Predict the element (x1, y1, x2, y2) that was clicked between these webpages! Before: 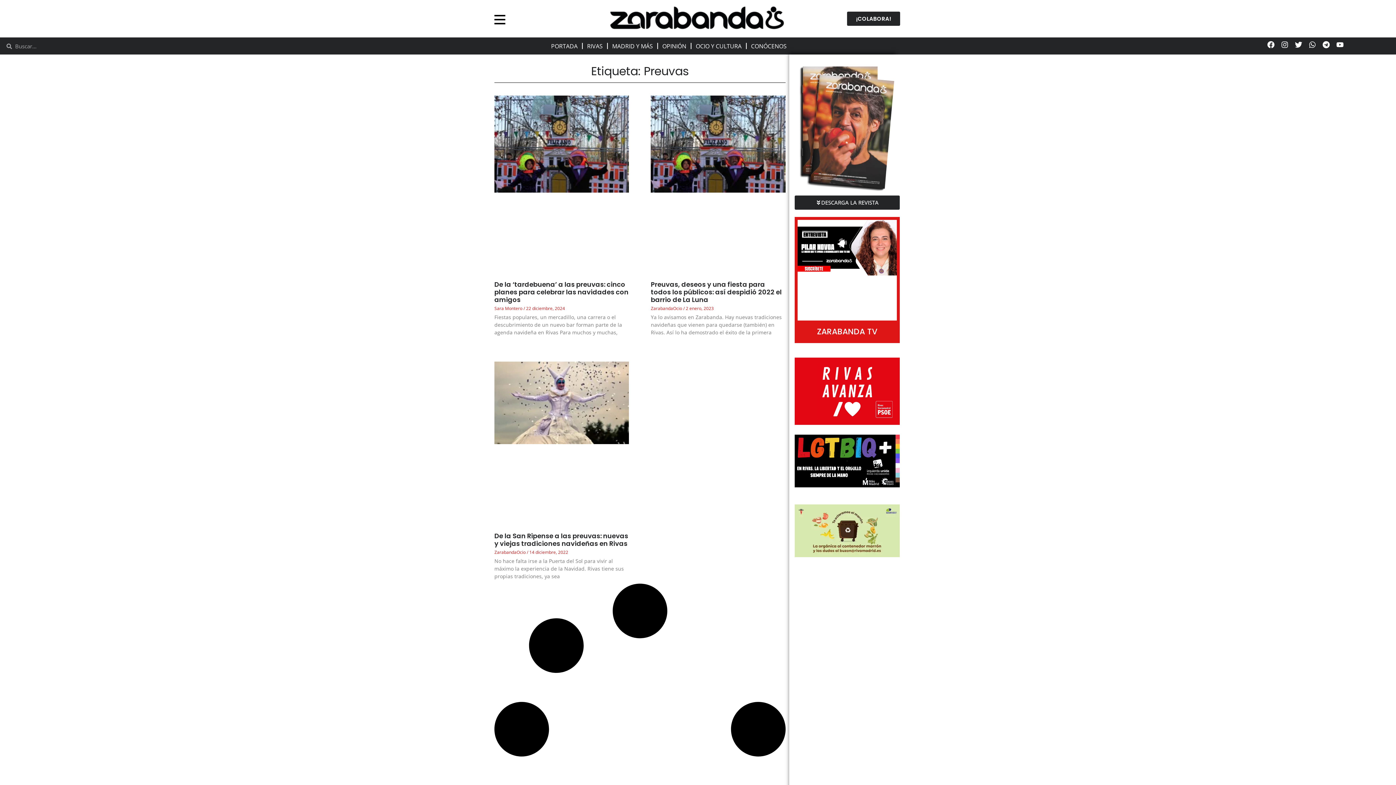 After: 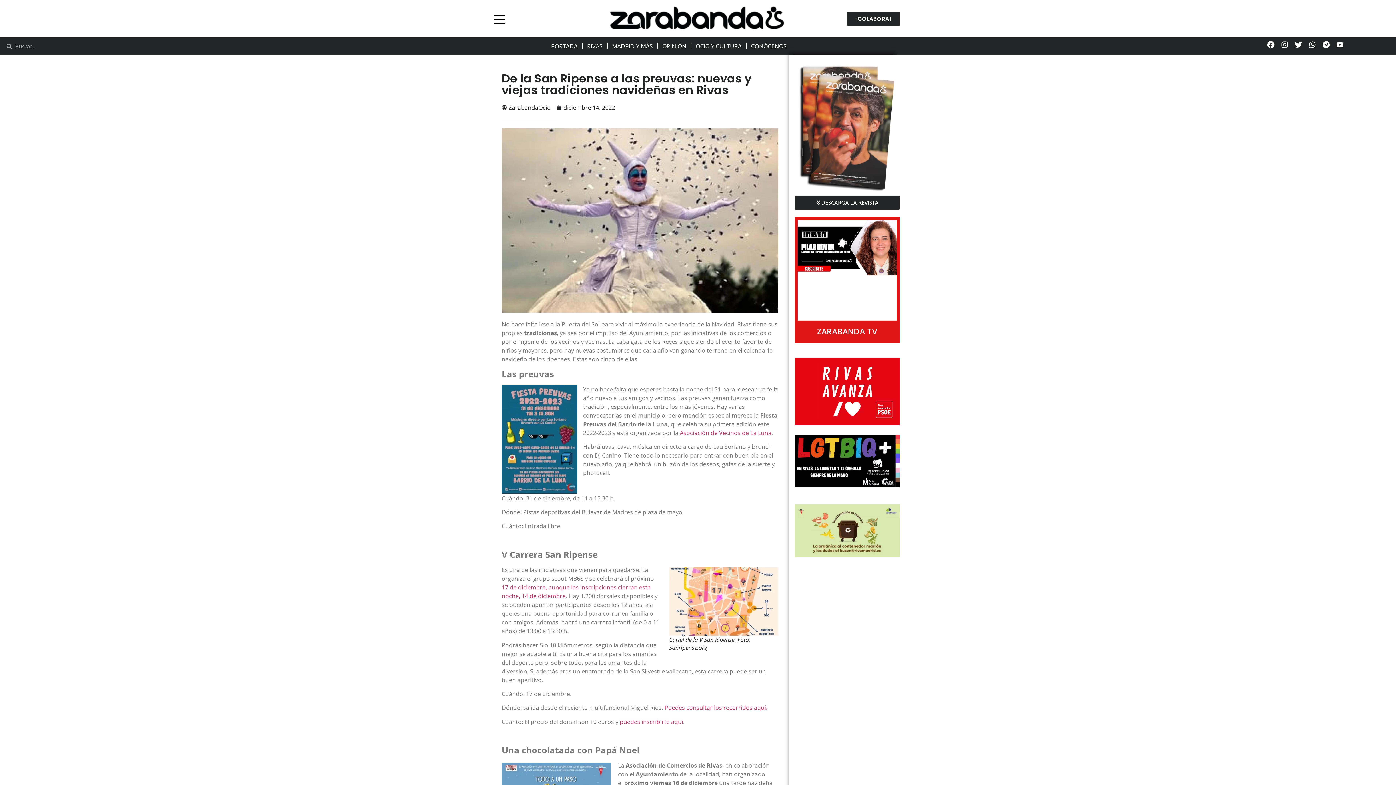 Action: bbox: (494, 531, 628, 548) label: De la San Ripense a las preuvas: nuevas y viejas tradiciones navideñas en Rivas